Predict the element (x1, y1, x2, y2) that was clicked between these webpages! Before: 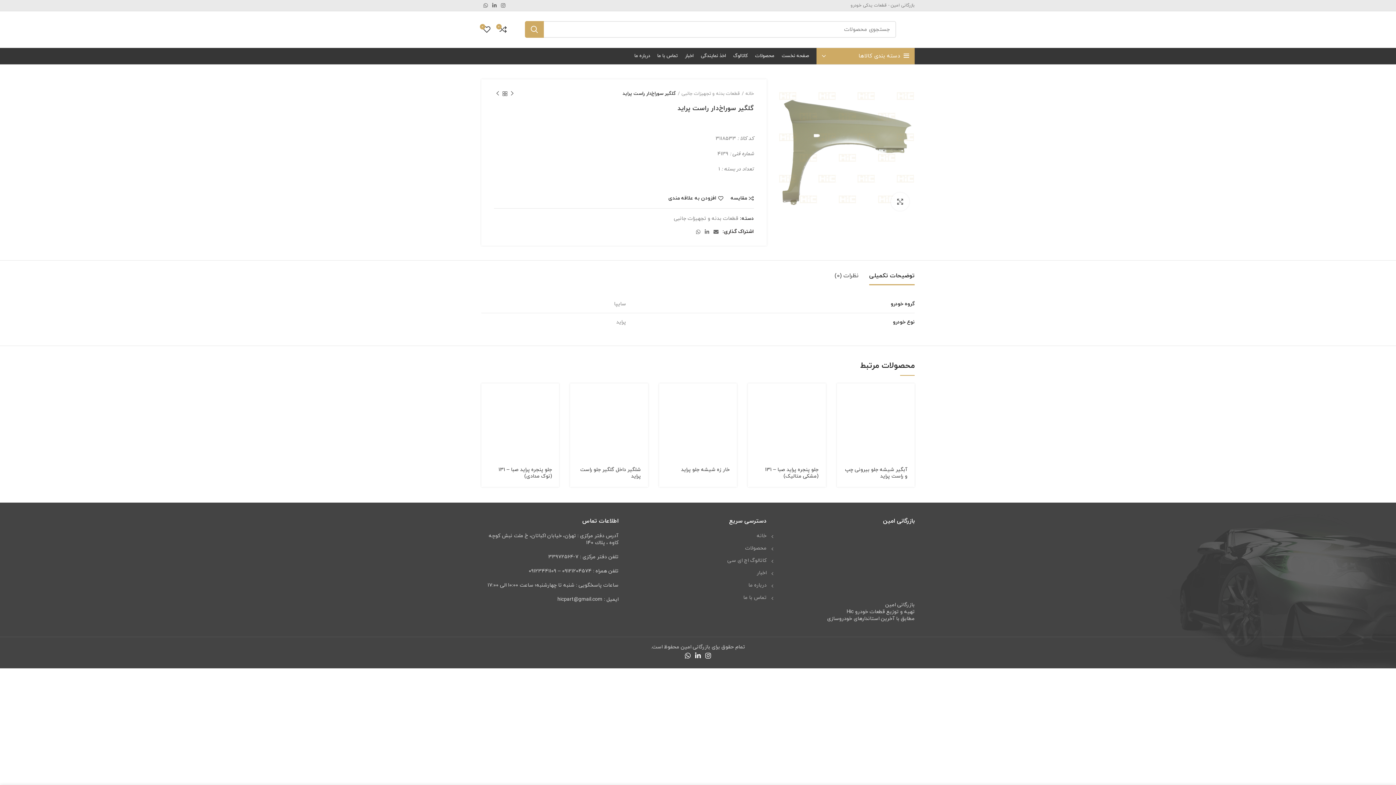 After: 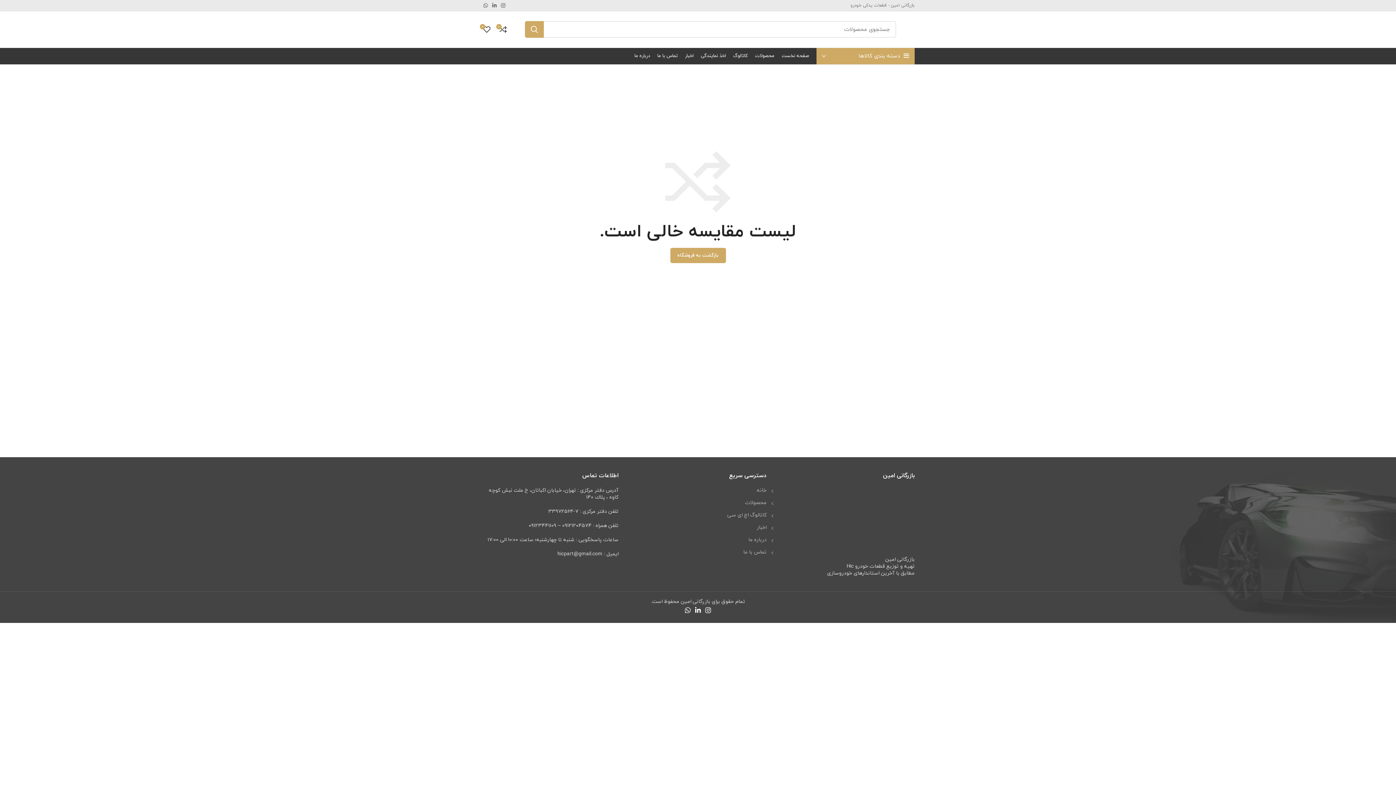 Action: bbox: (833, 420, 851, 436) label: مقایسه